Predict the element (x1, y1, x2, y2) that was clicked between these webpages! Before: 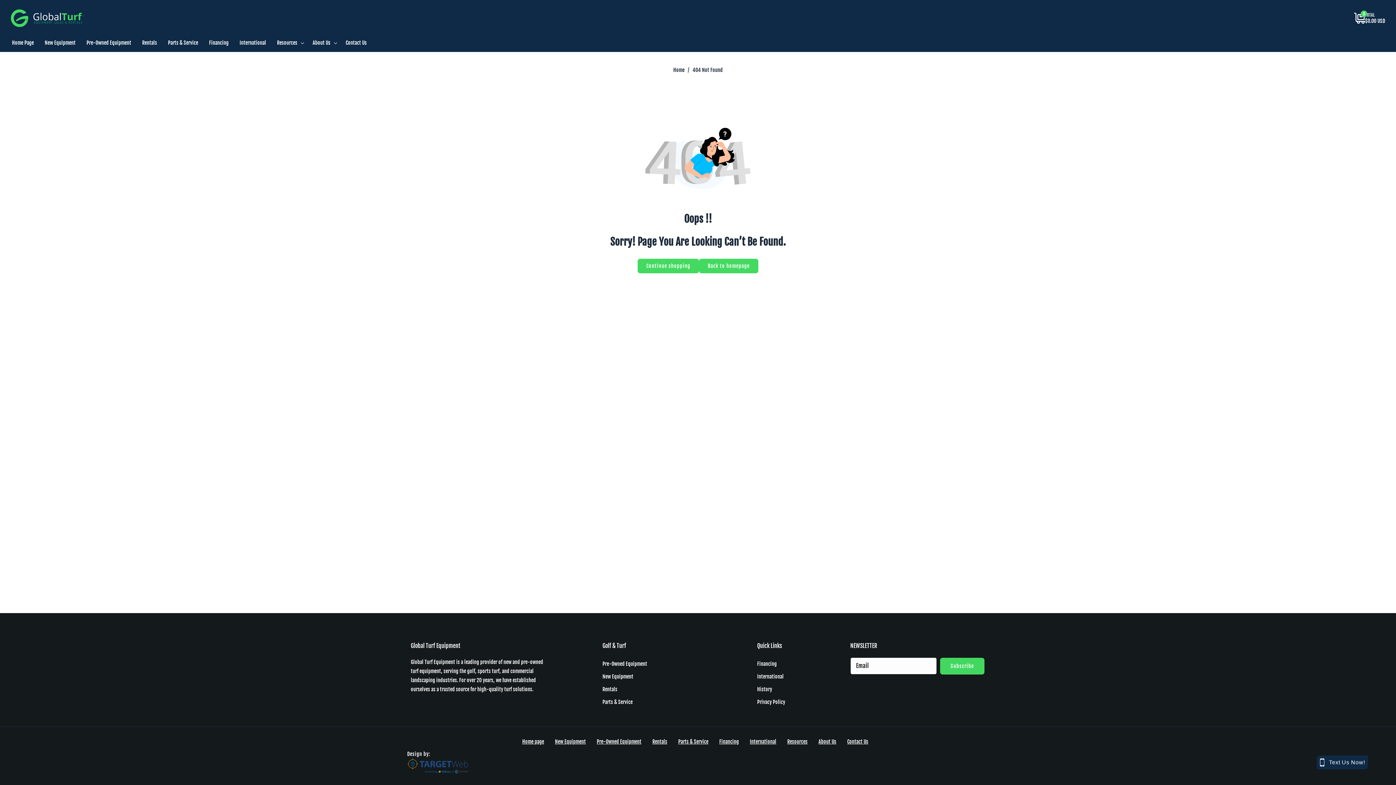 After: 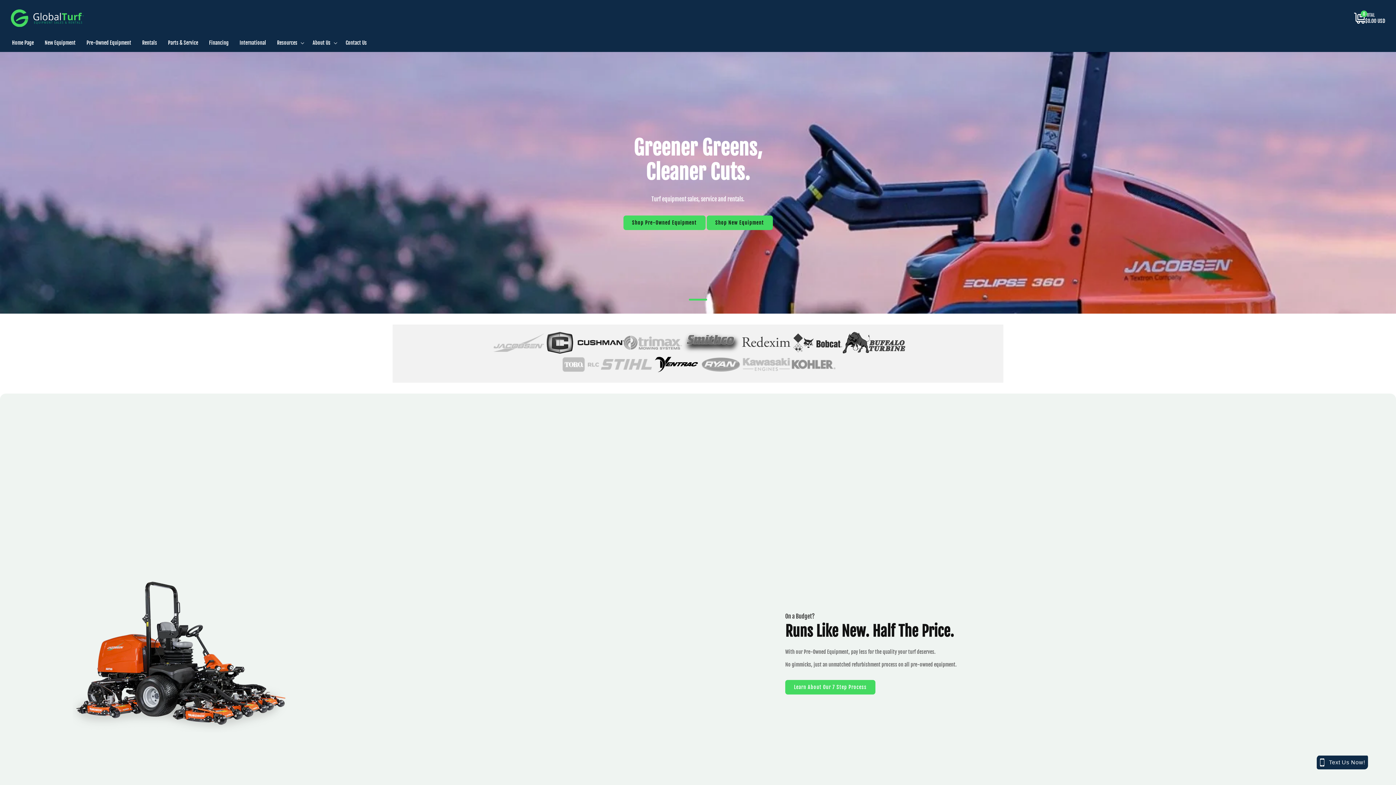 Action: bbox: (699, 258, 758, 273) label: Back to homepage